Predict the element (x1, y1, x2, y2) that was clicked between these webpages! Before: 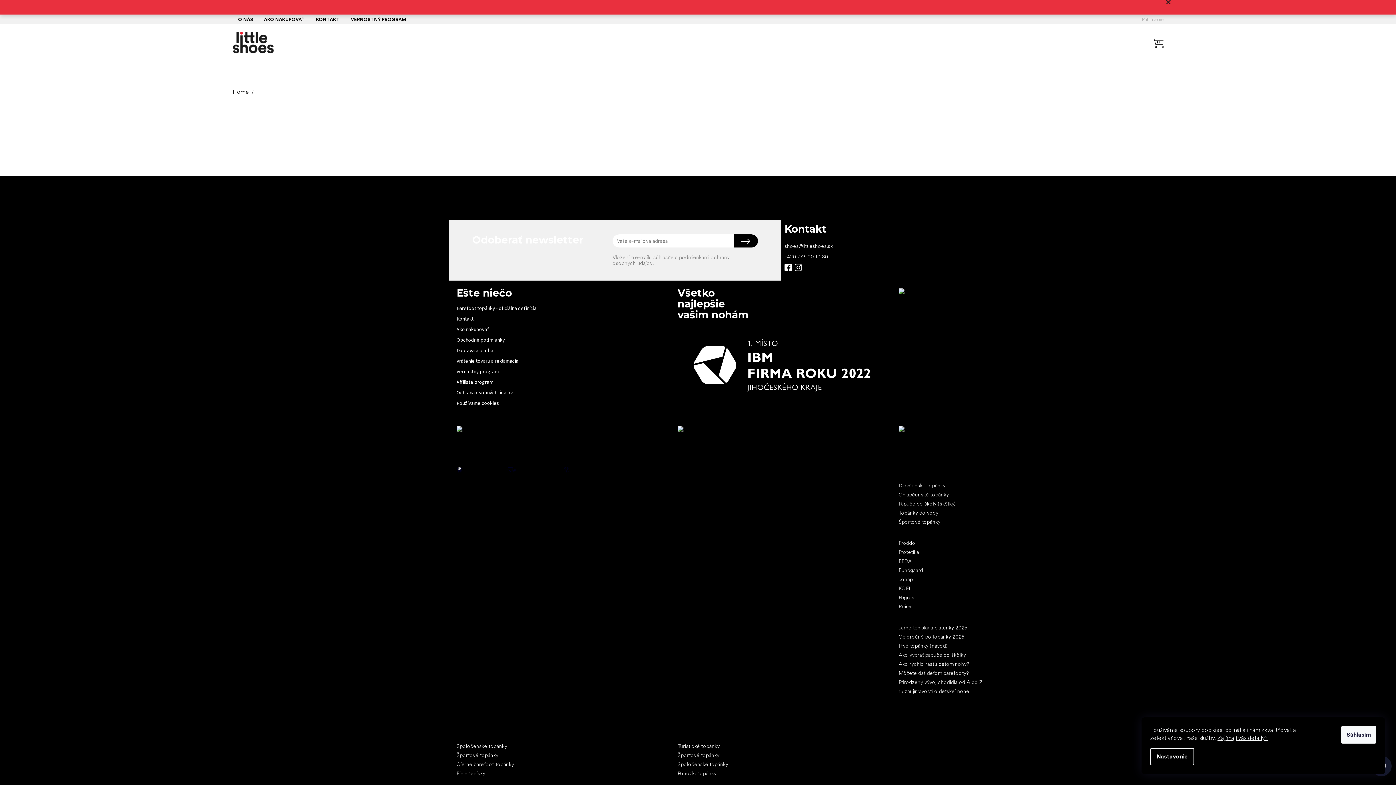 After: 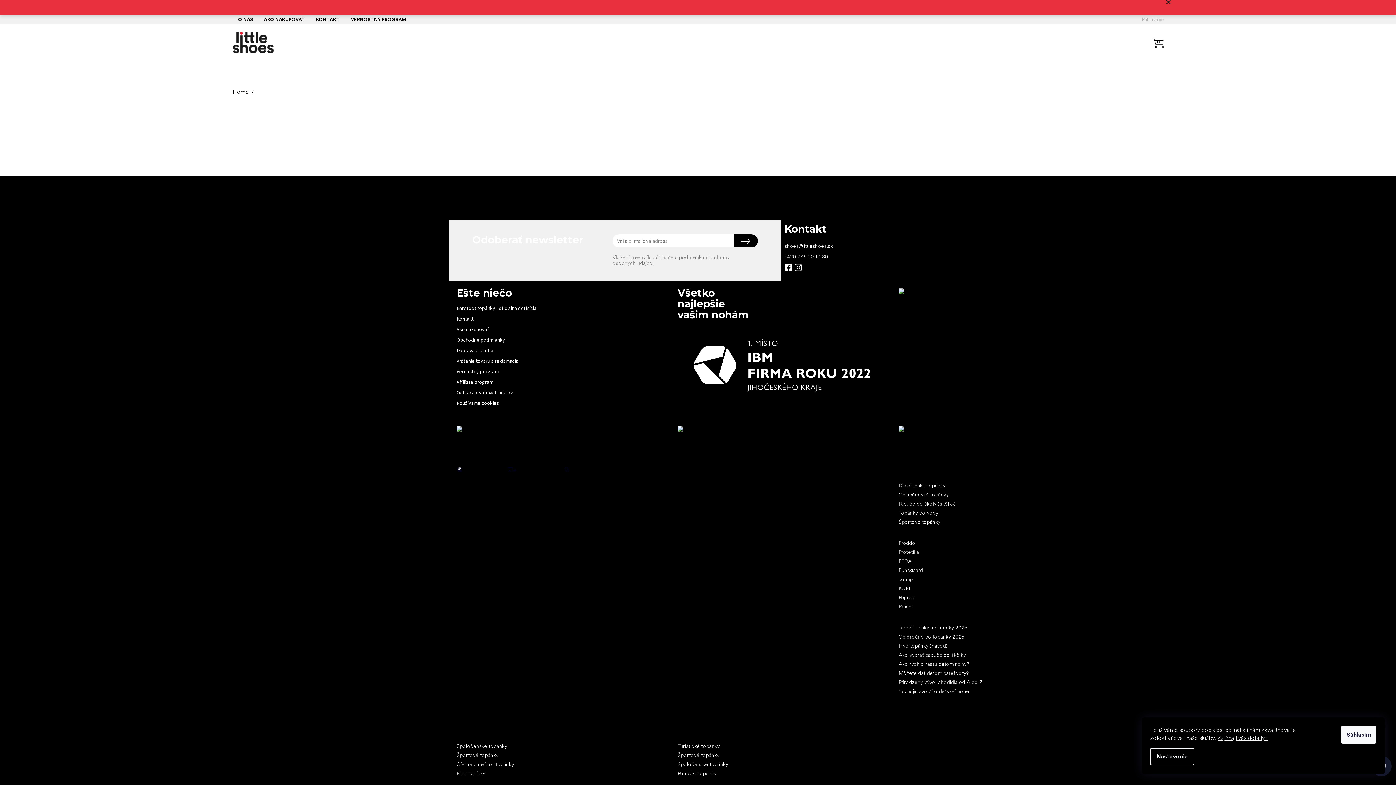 Action: label: littleshoes.sk bbox: (794, 264, 802, 271)